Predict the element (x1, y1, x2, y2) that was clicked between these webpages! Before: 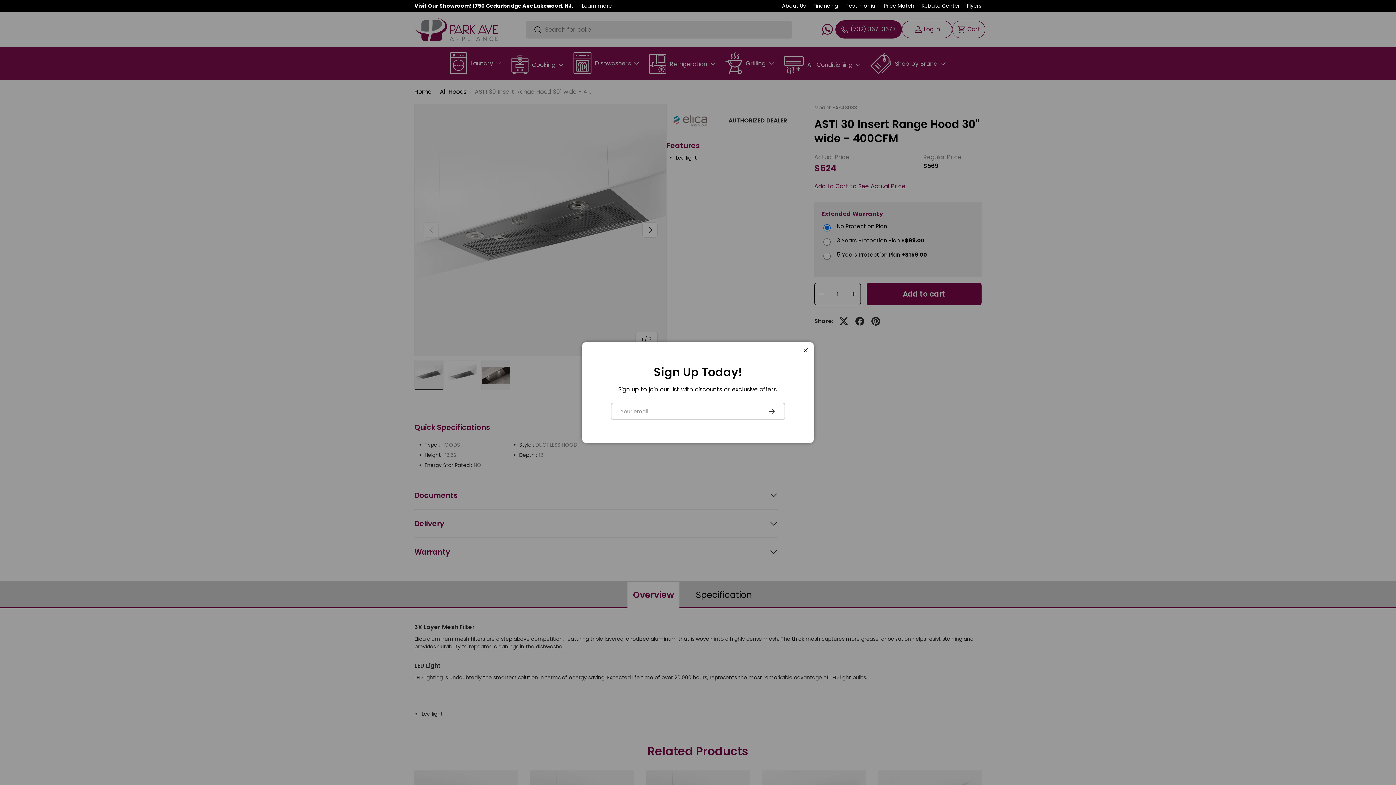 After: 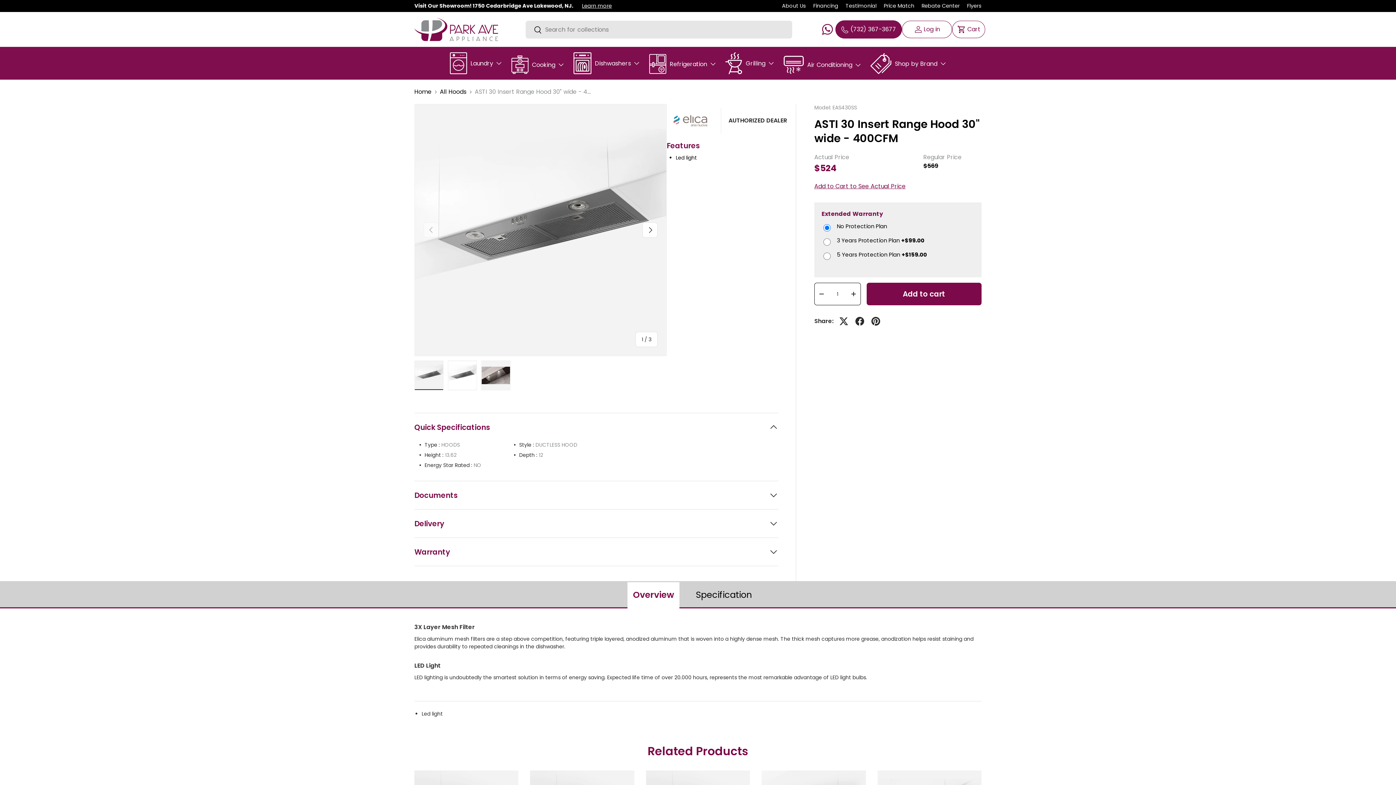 Action: label: Close bbox: (778, 353, 789, 366)